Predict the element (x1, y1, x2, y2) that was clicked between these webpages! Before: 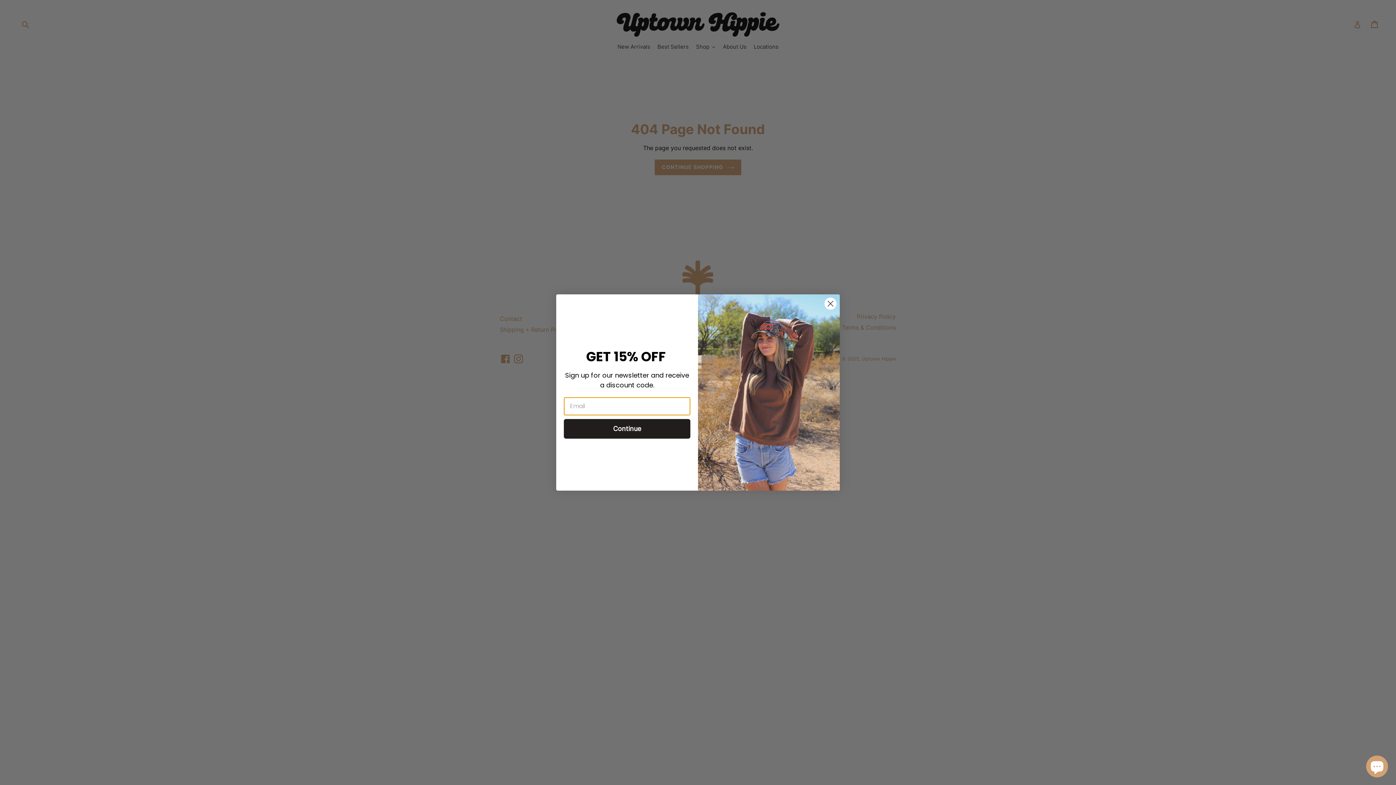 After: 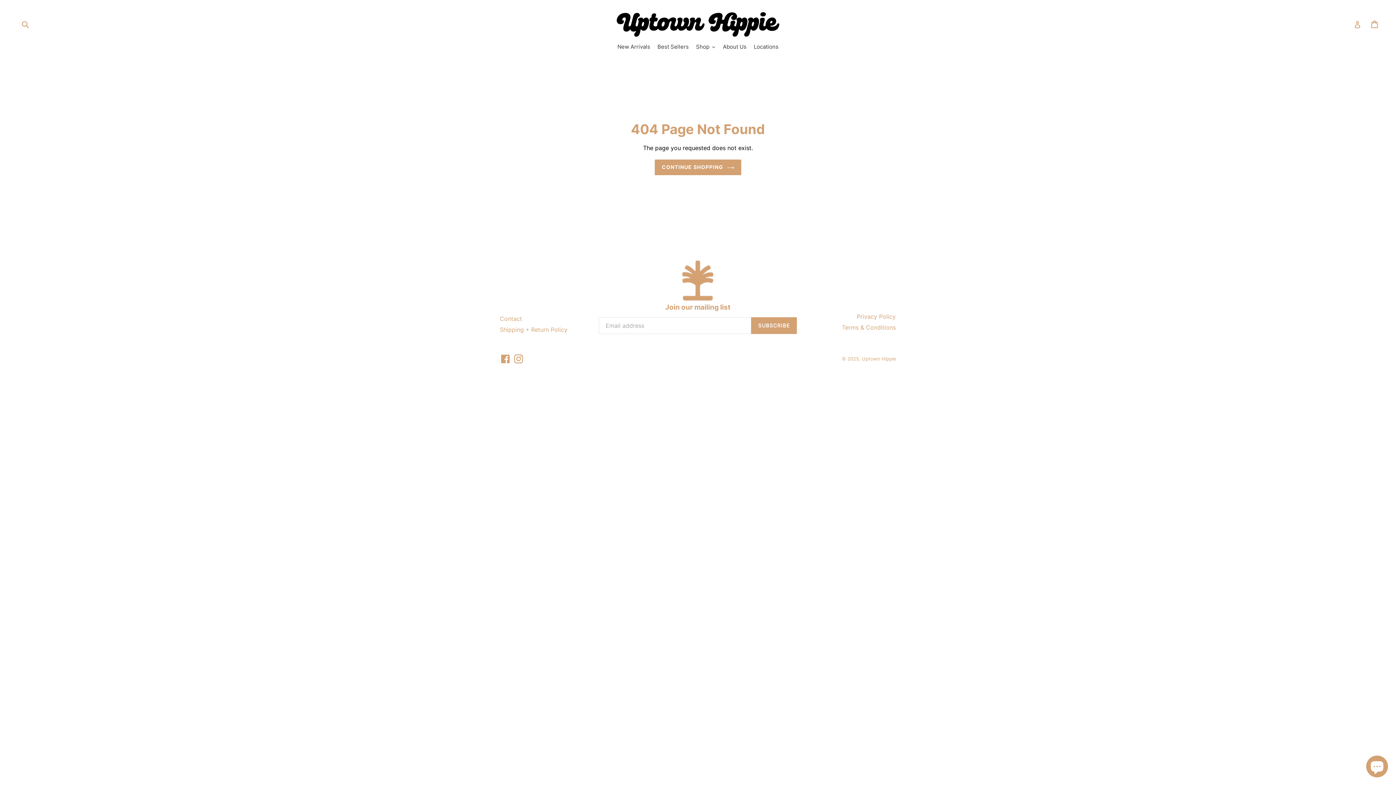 Action: label: Close dialog bbox: (824, 297, 837, 310)